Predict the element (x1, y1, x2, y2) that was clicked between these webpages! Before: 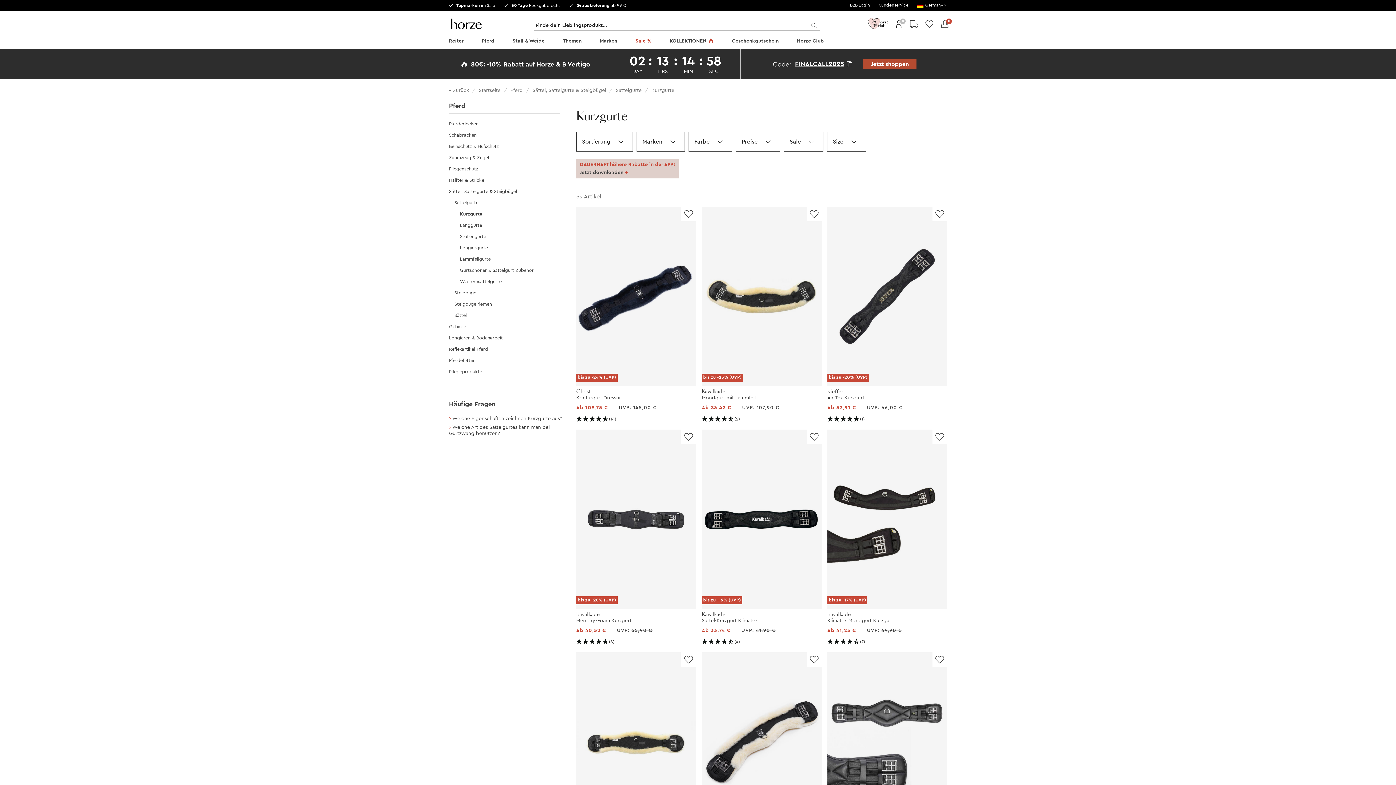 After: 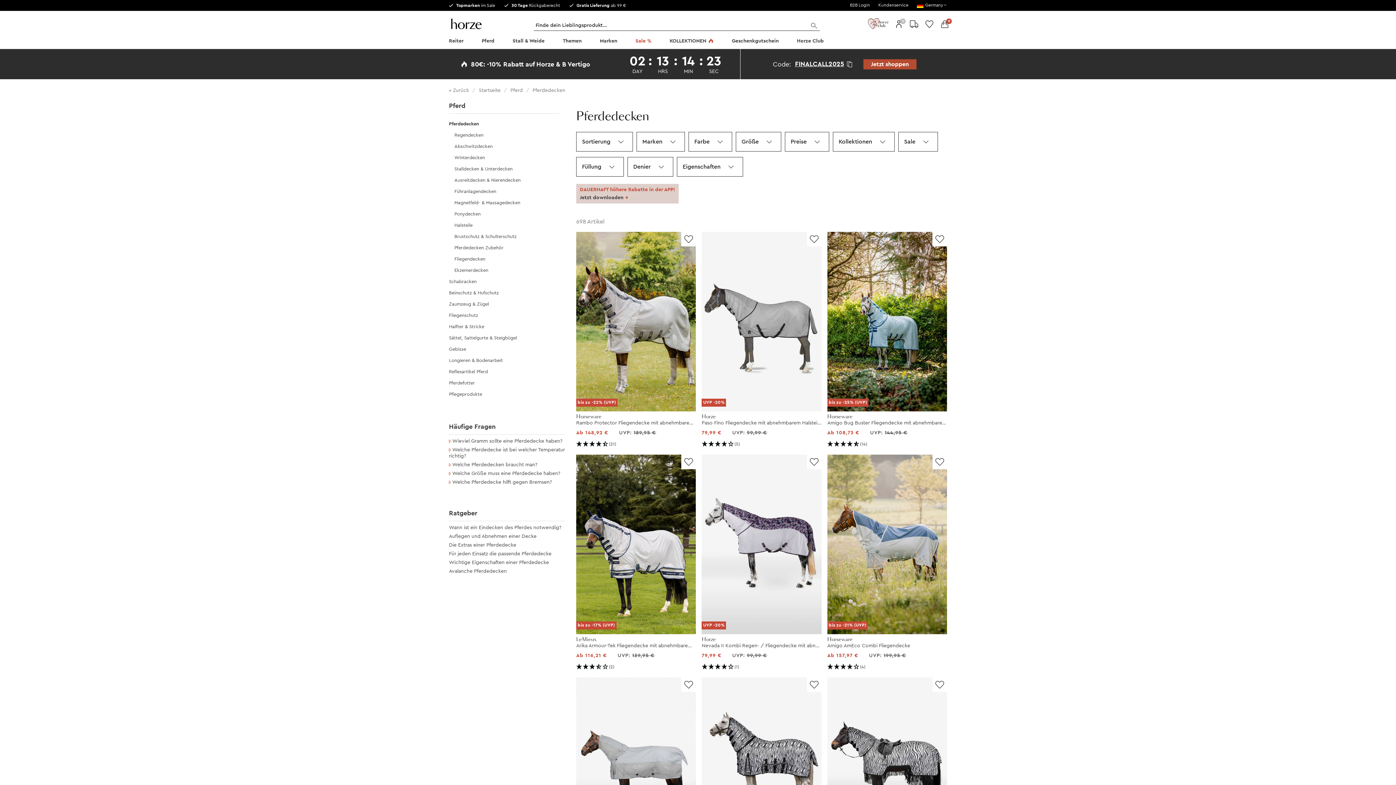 Action: label: Pferdedecken bbox: (449, 121, 478, 126)